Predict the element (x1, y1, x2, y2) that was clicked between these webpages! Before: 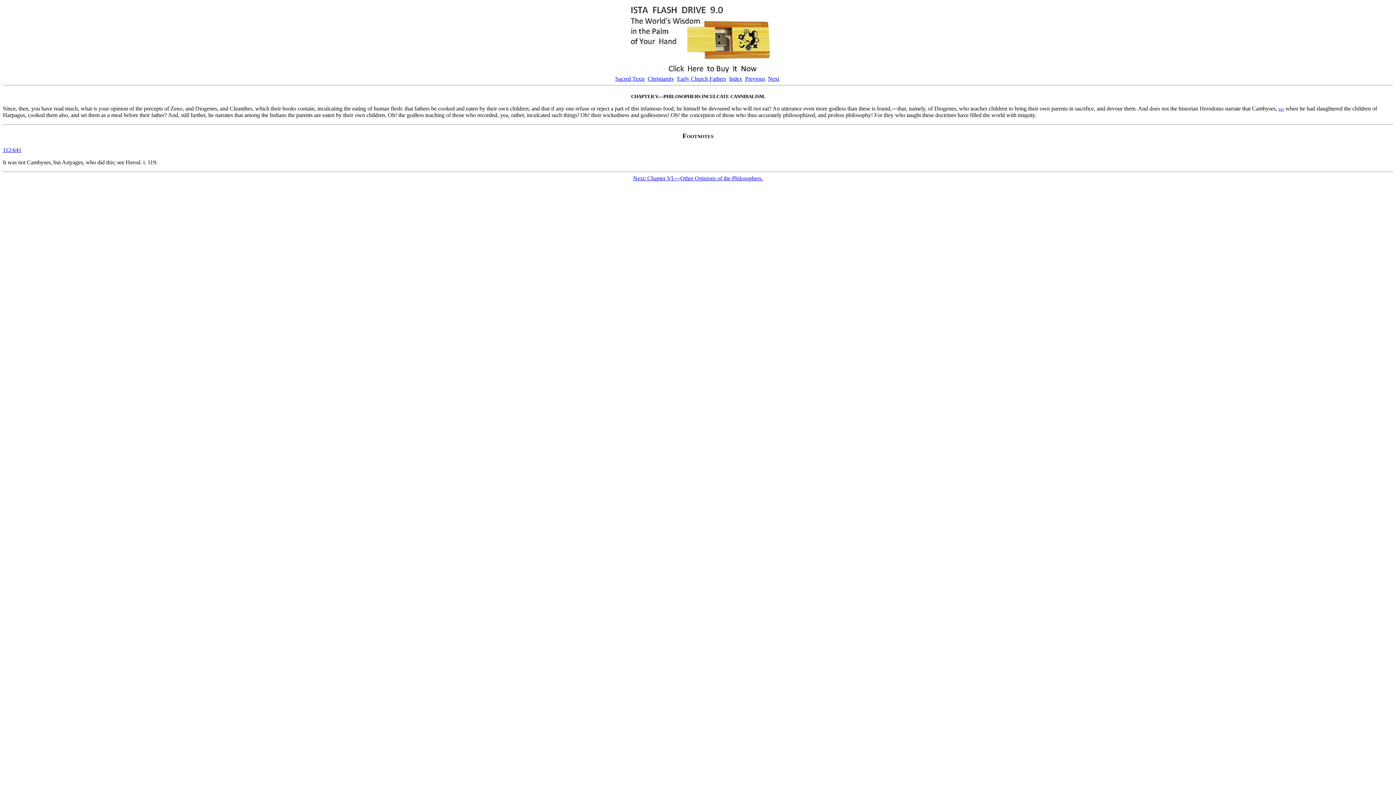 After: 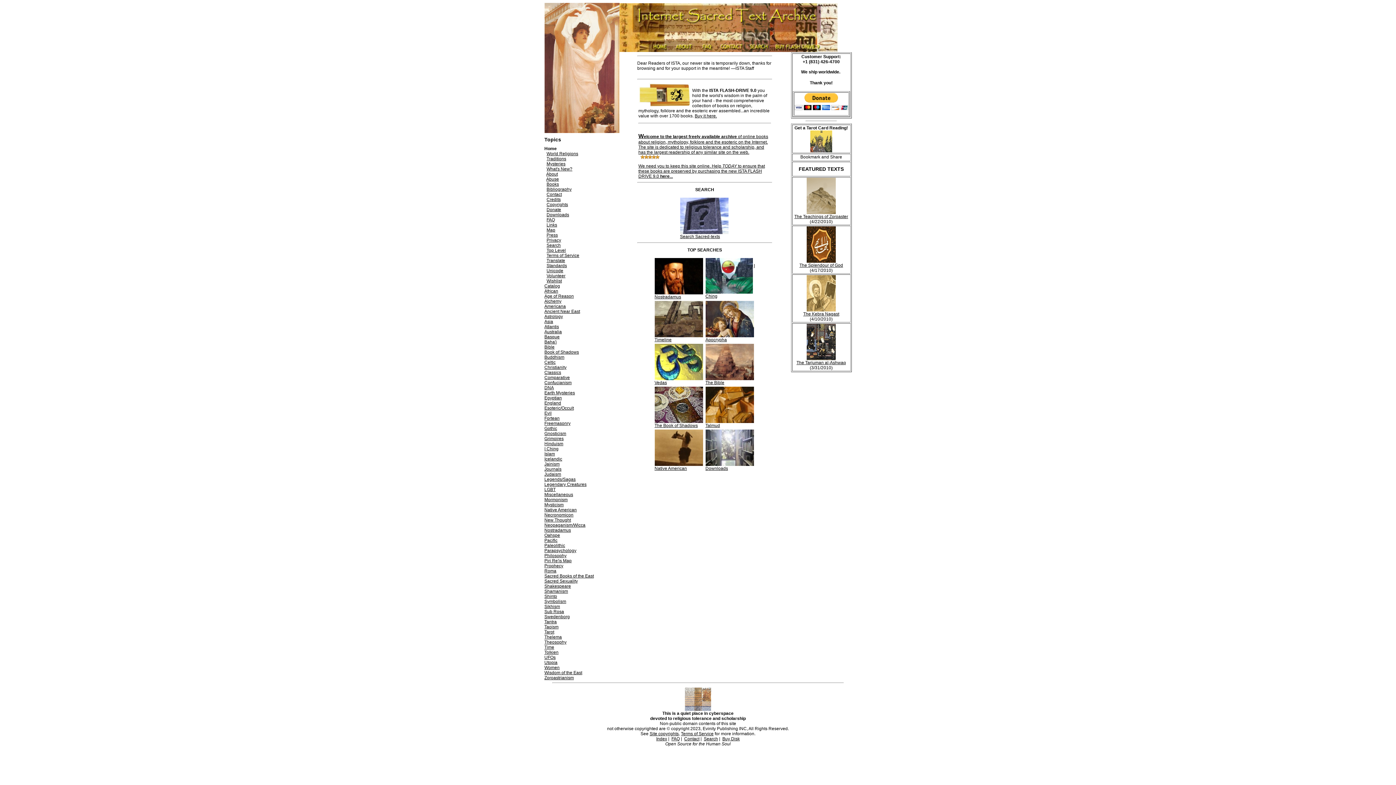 Action: bbox: (615, 75, 644, 81) label: Sacred Texts